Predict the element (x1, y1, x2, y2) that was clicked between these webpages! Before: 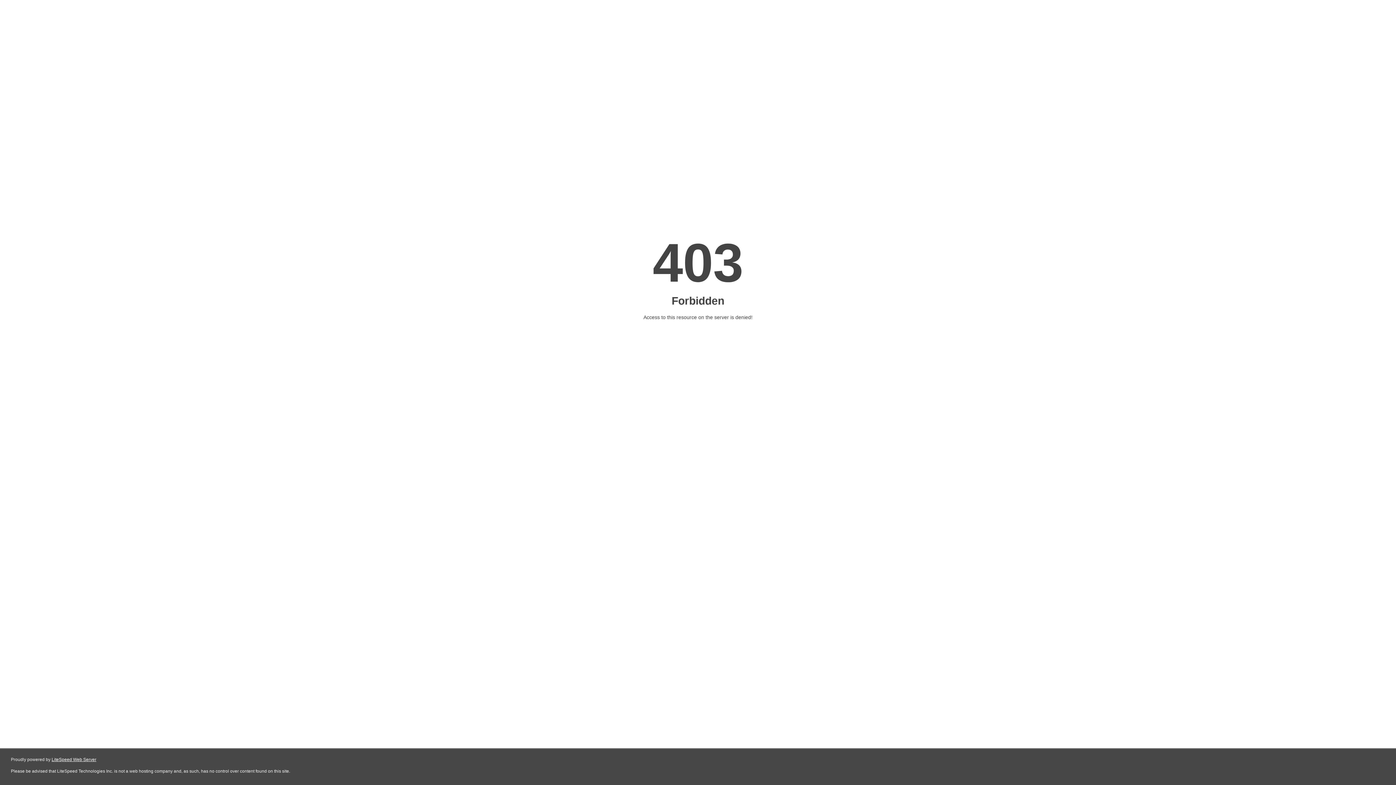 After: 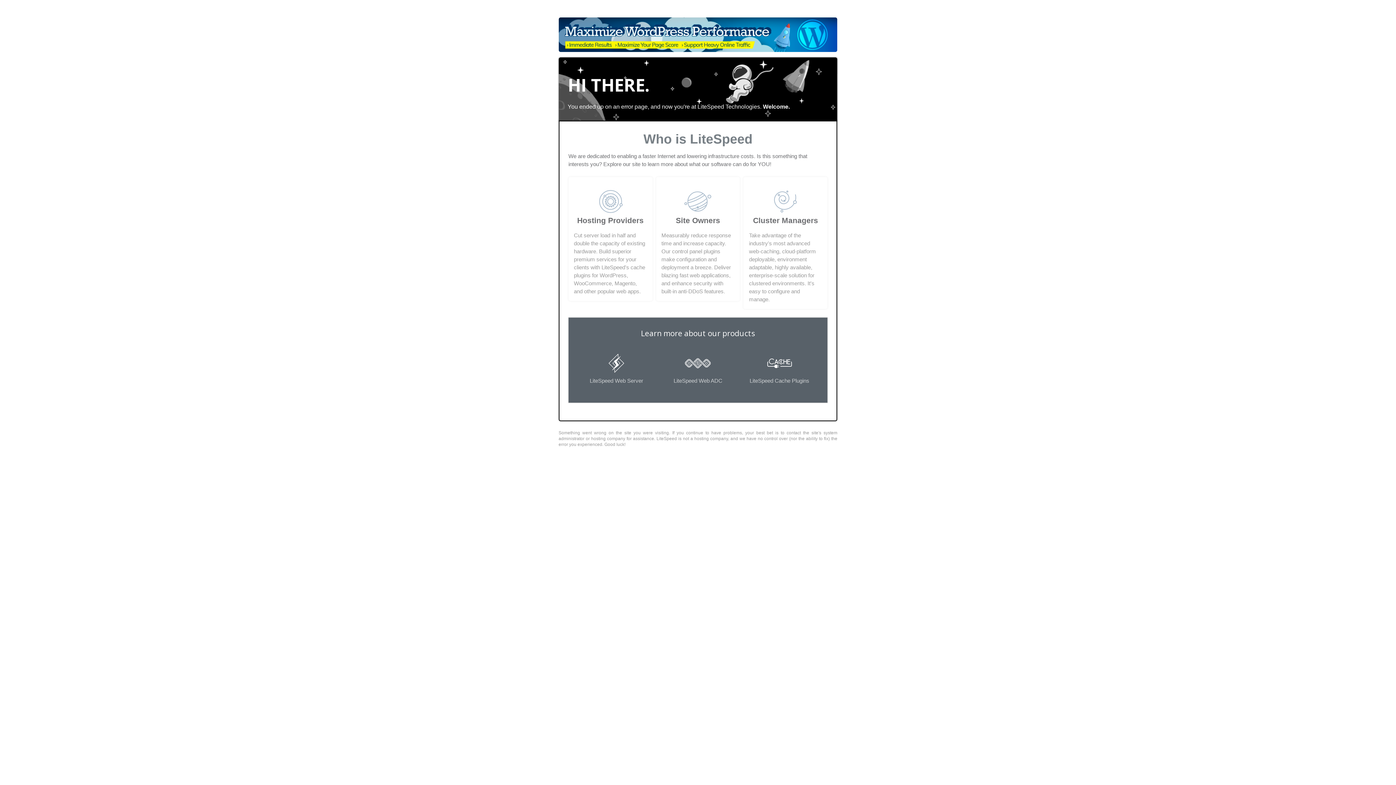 Action: bbox: (51, 757, 96, 762) label: LiteSpeed Web Server